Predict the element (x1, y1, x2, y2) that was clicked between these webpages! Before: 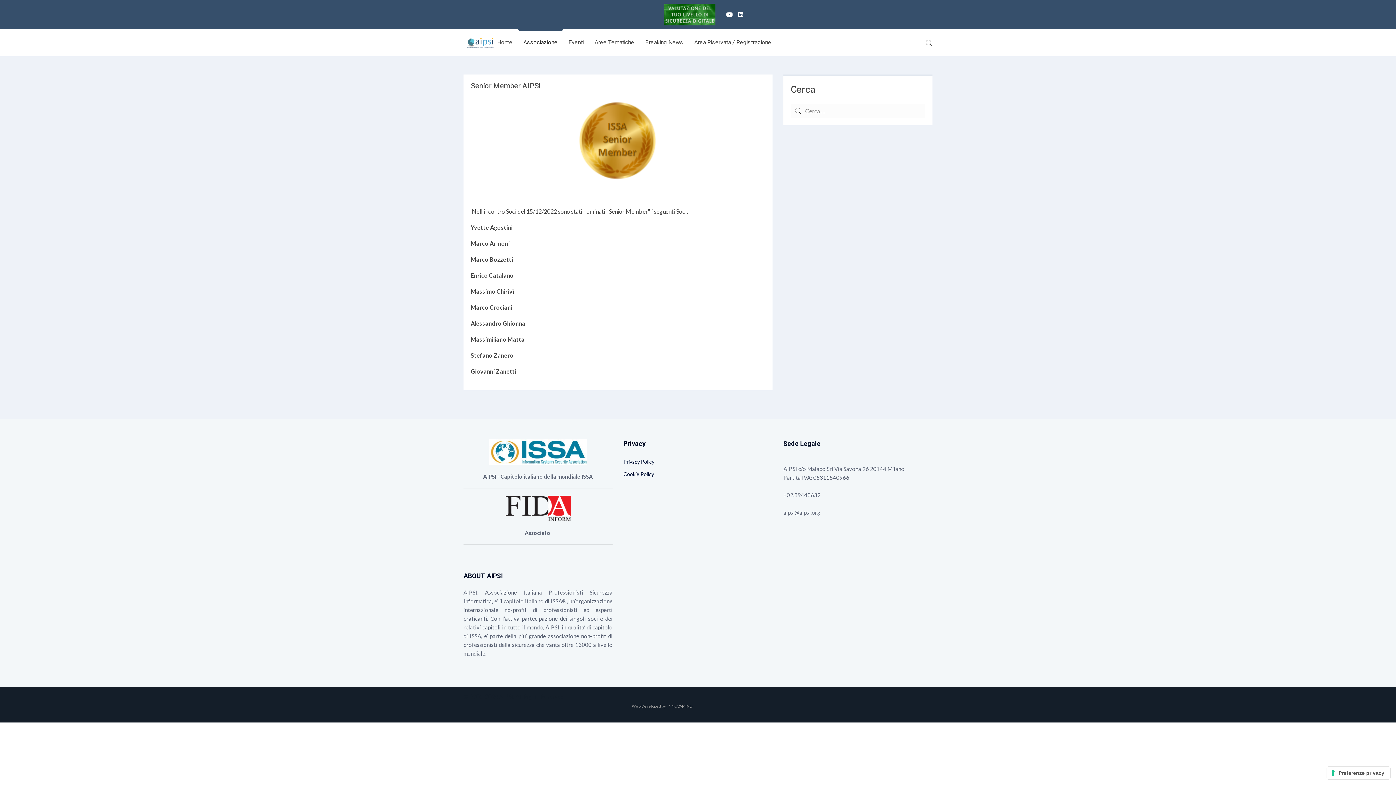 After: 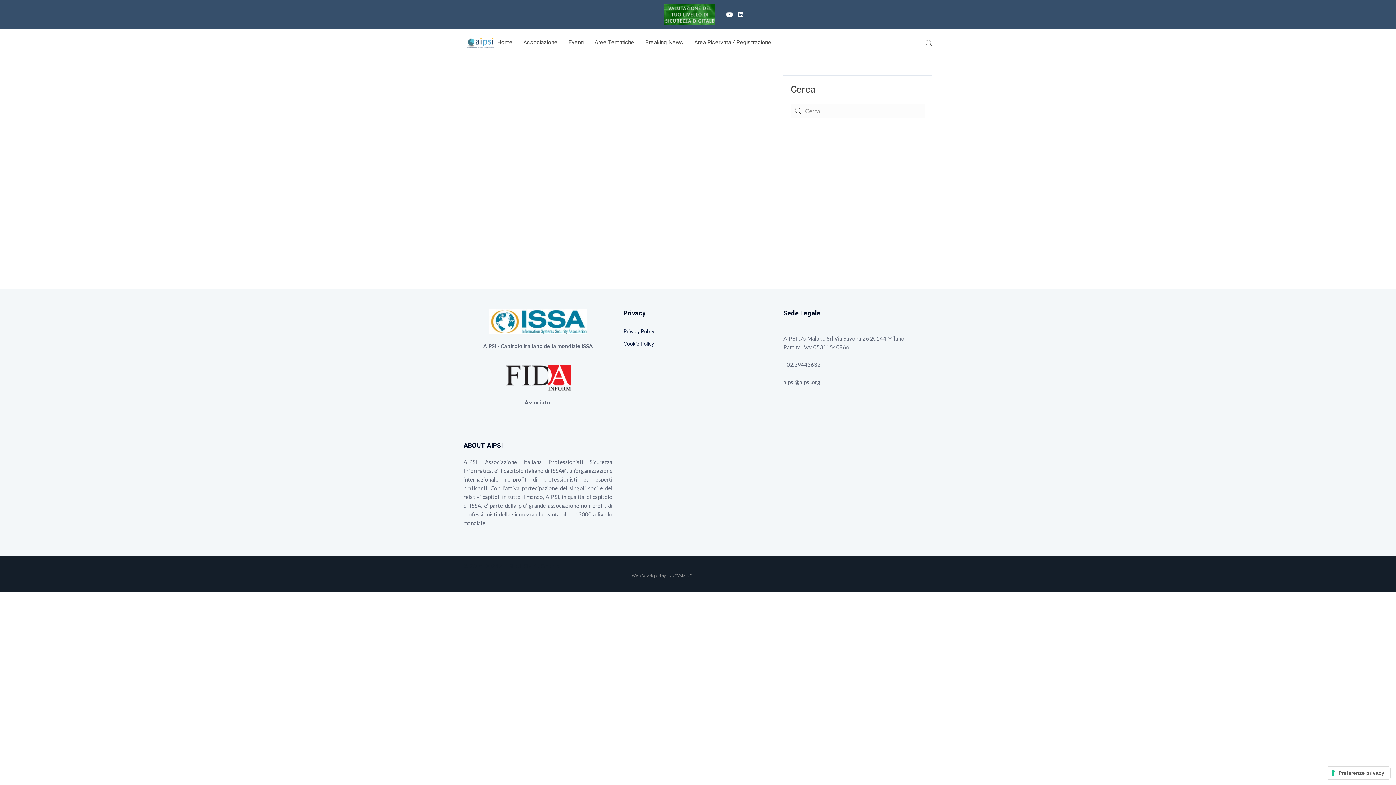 Action: bbox: (623, 456, 772, 468) label: Privacy Policy